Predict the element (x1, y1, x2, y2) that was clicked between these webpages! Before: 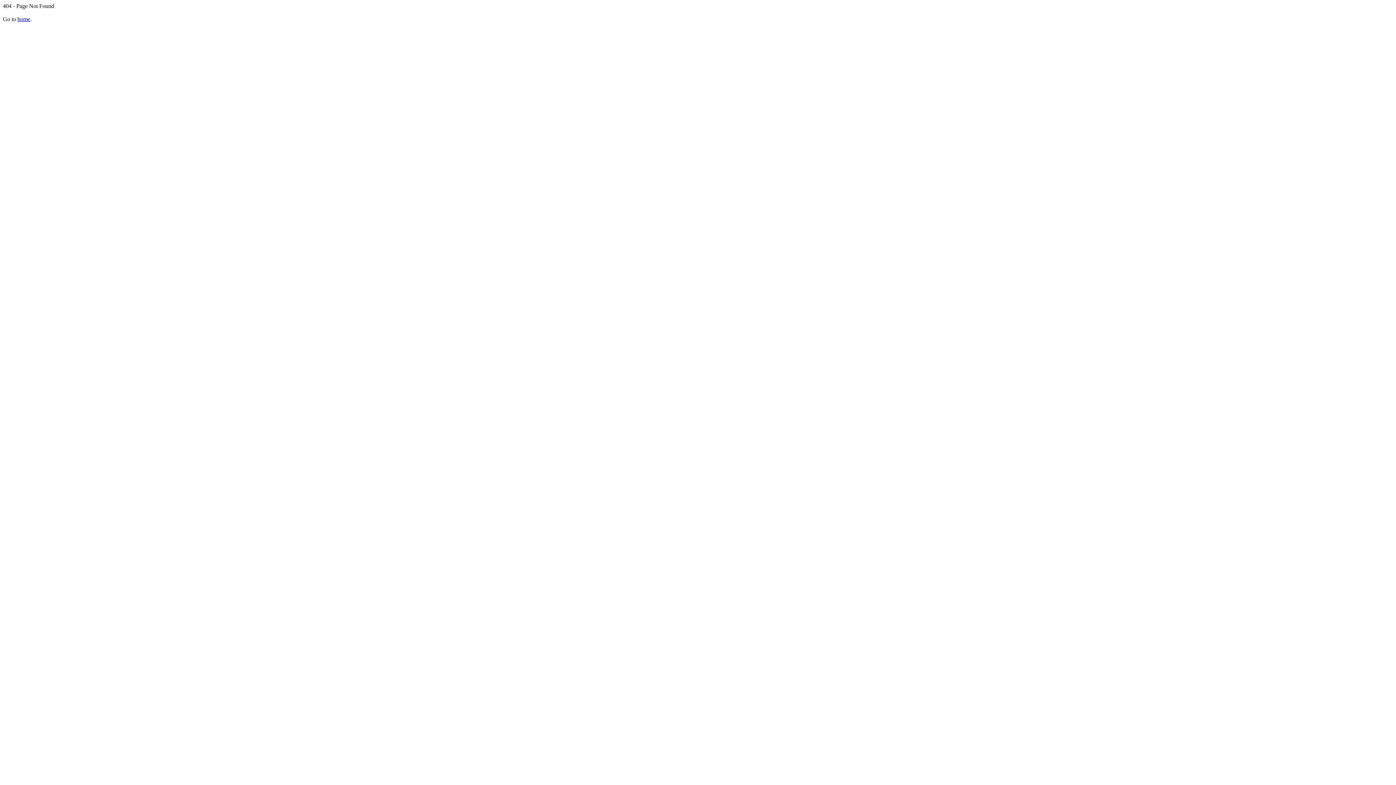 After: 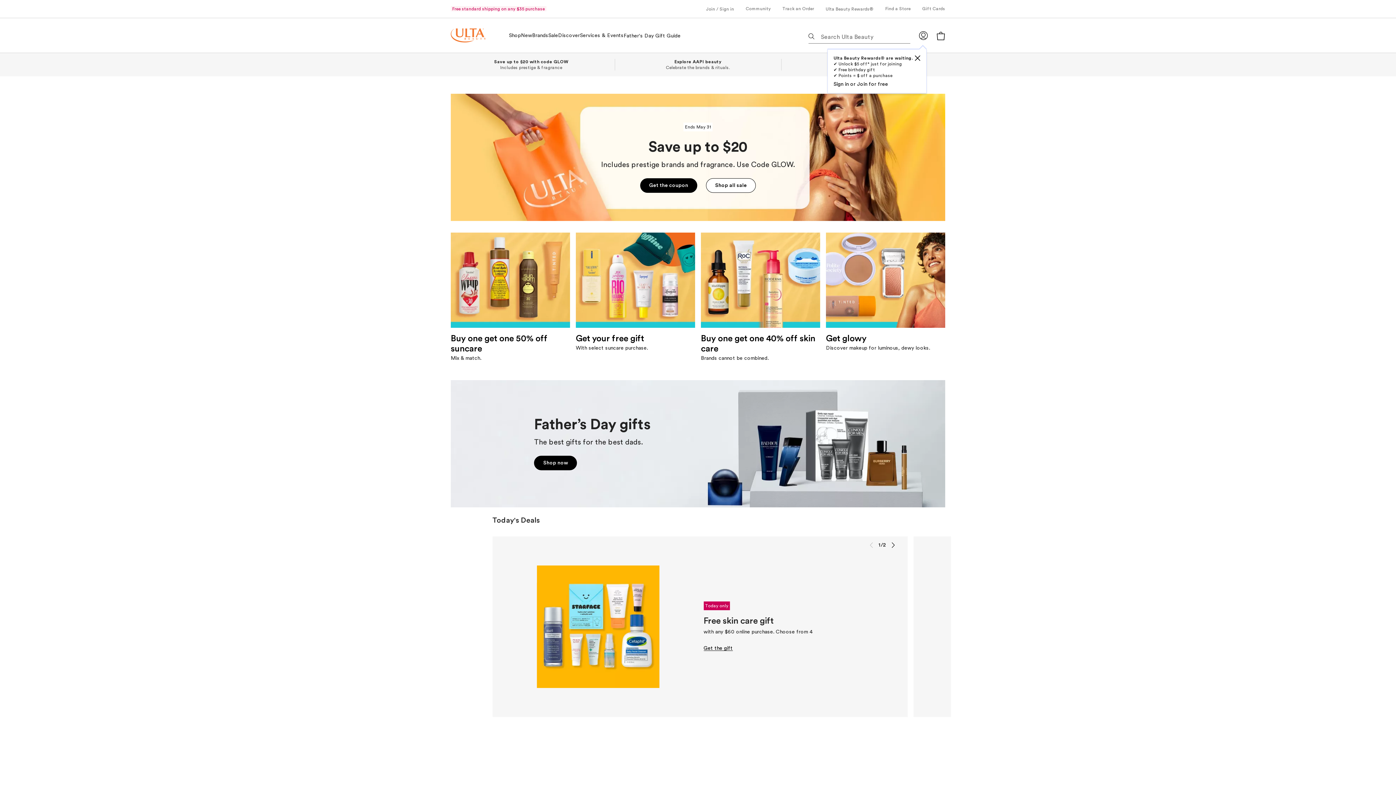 Action: bbox: (17, 16, 30, 22) label: home